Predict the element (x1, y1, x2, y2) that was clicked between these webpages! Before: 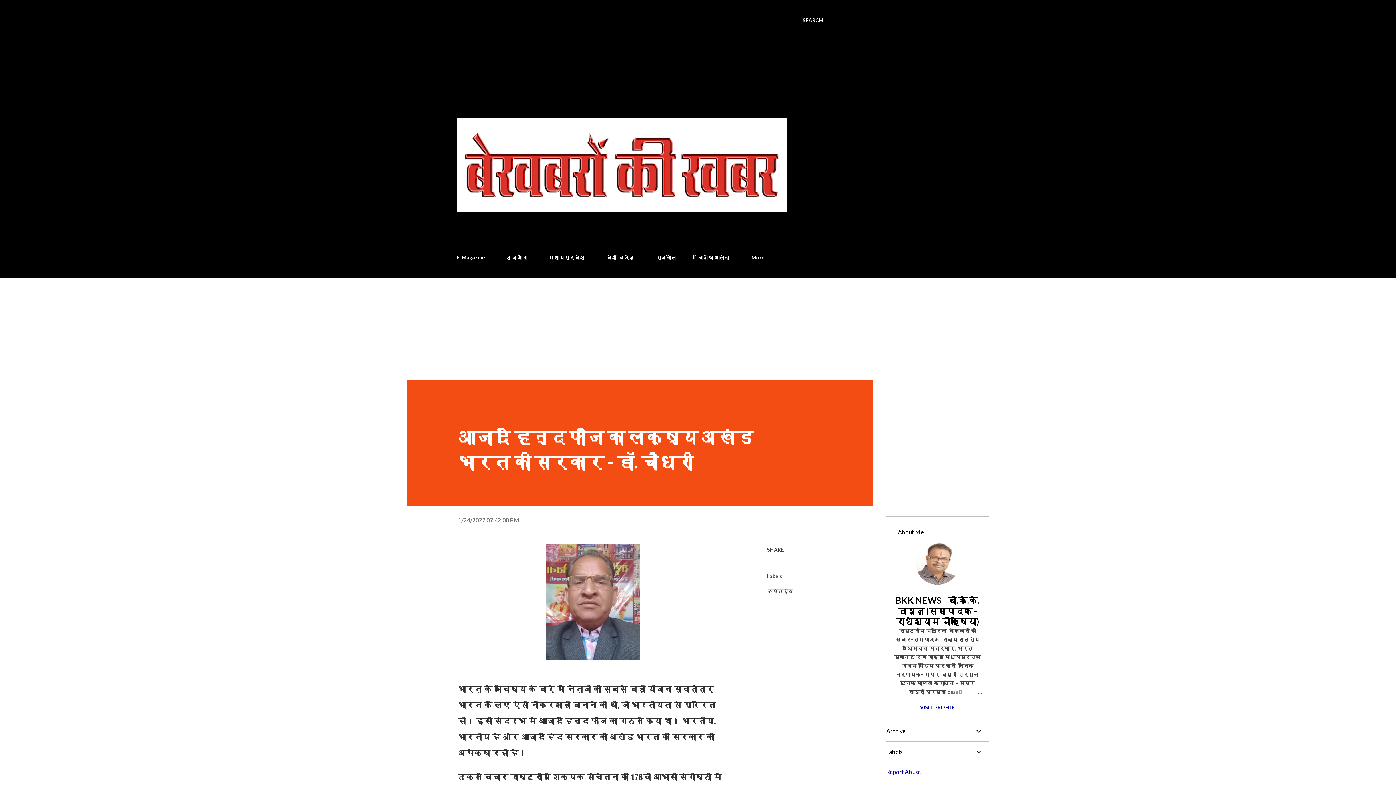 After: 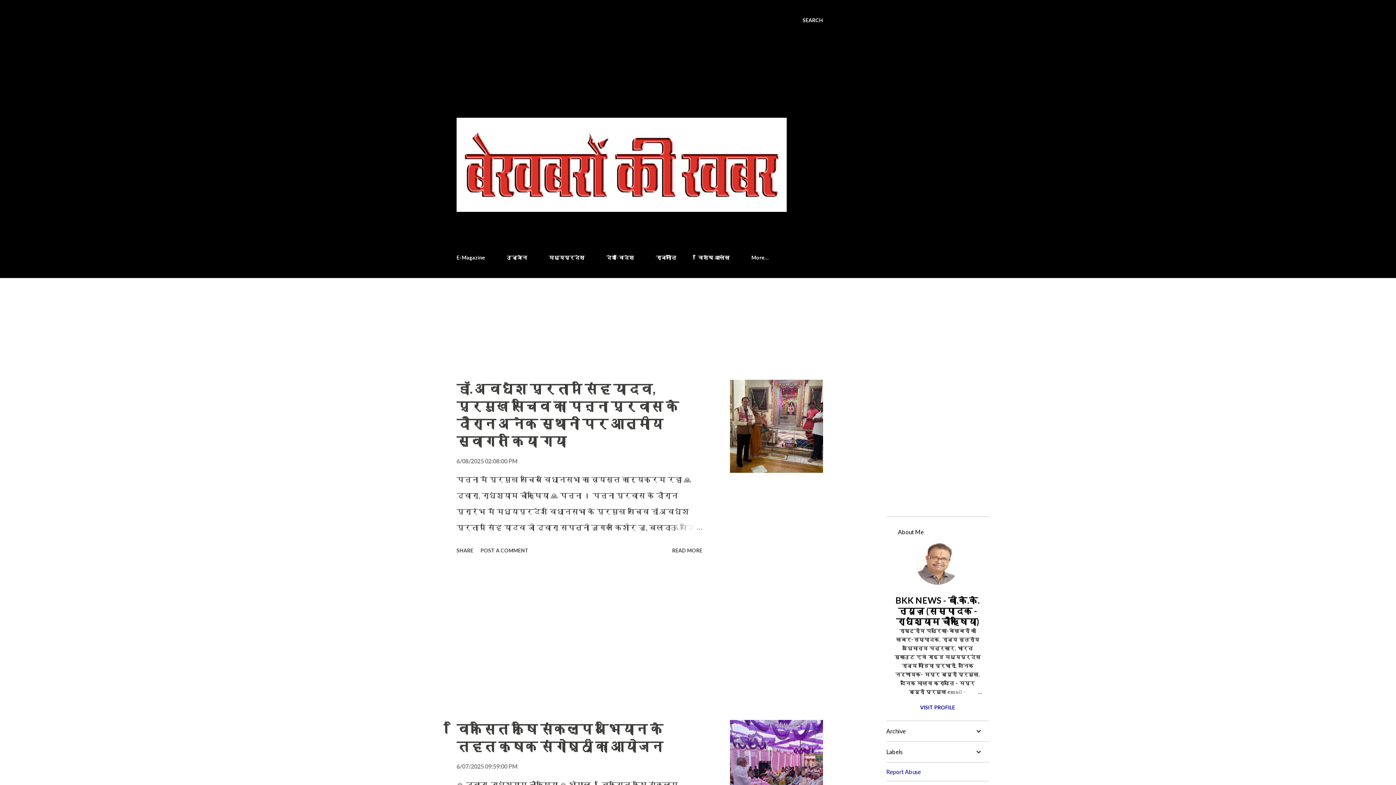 Action: bbox: (456, 203, 786, 214)